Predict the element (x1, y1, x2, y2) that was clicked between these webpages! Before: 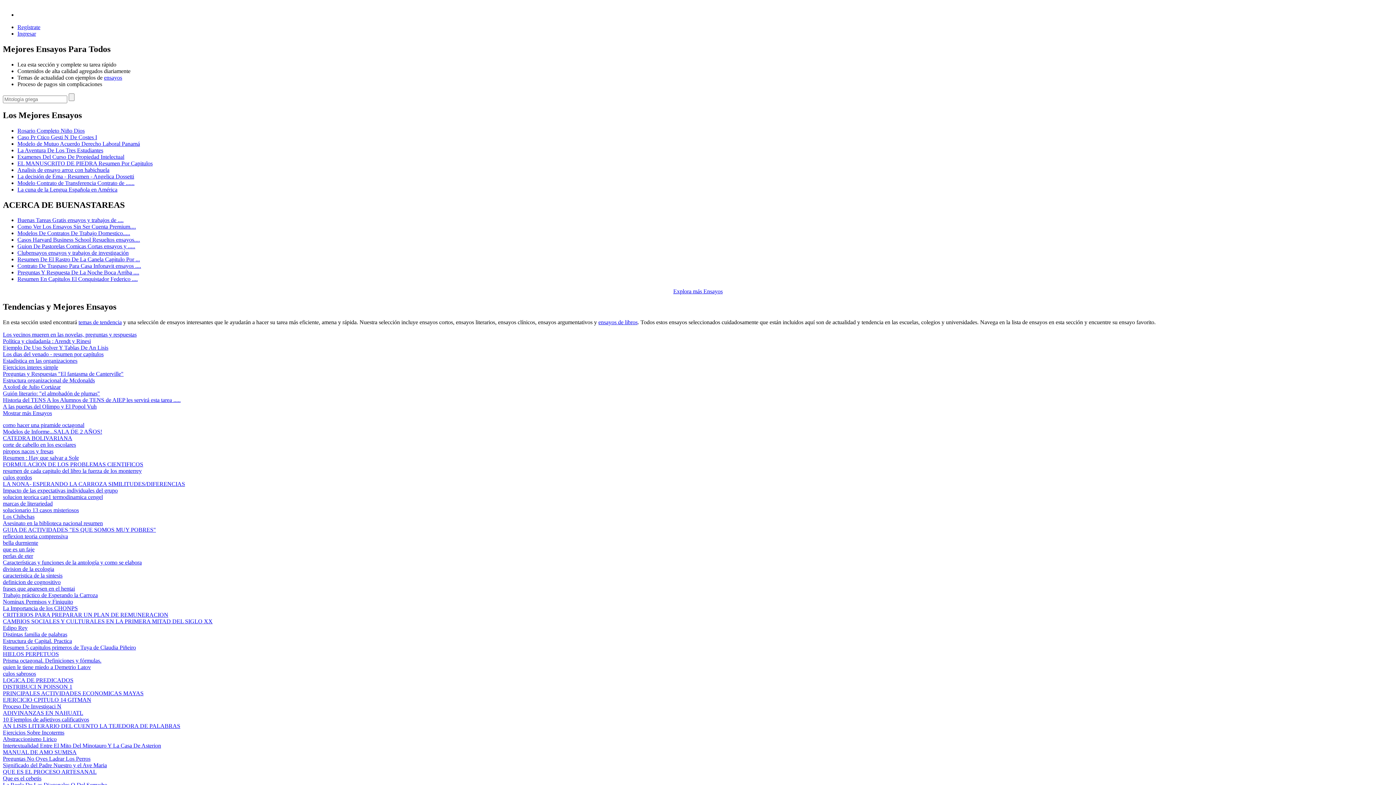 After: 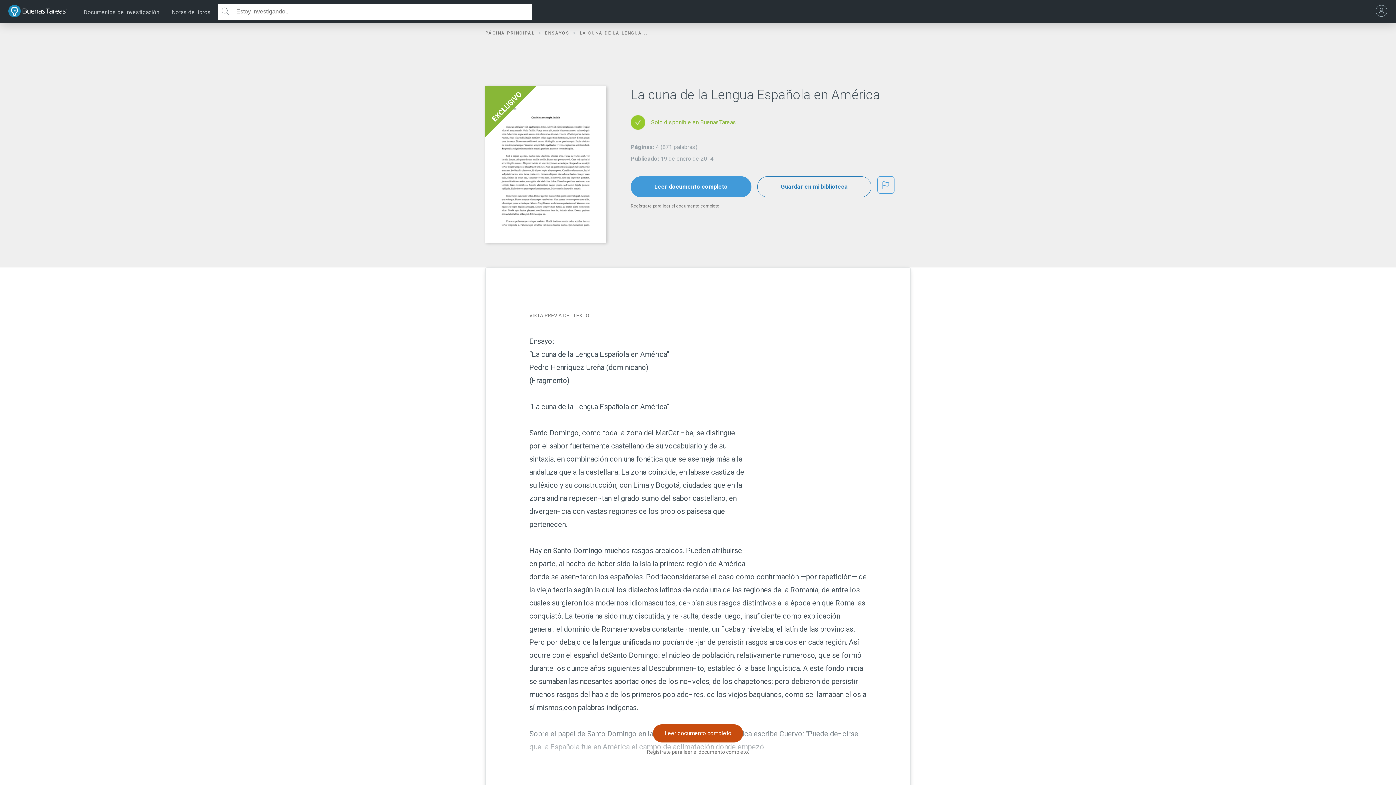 Action: bbox: (17, 186, 117, 192) label: La cuna de la Lengua Española en América